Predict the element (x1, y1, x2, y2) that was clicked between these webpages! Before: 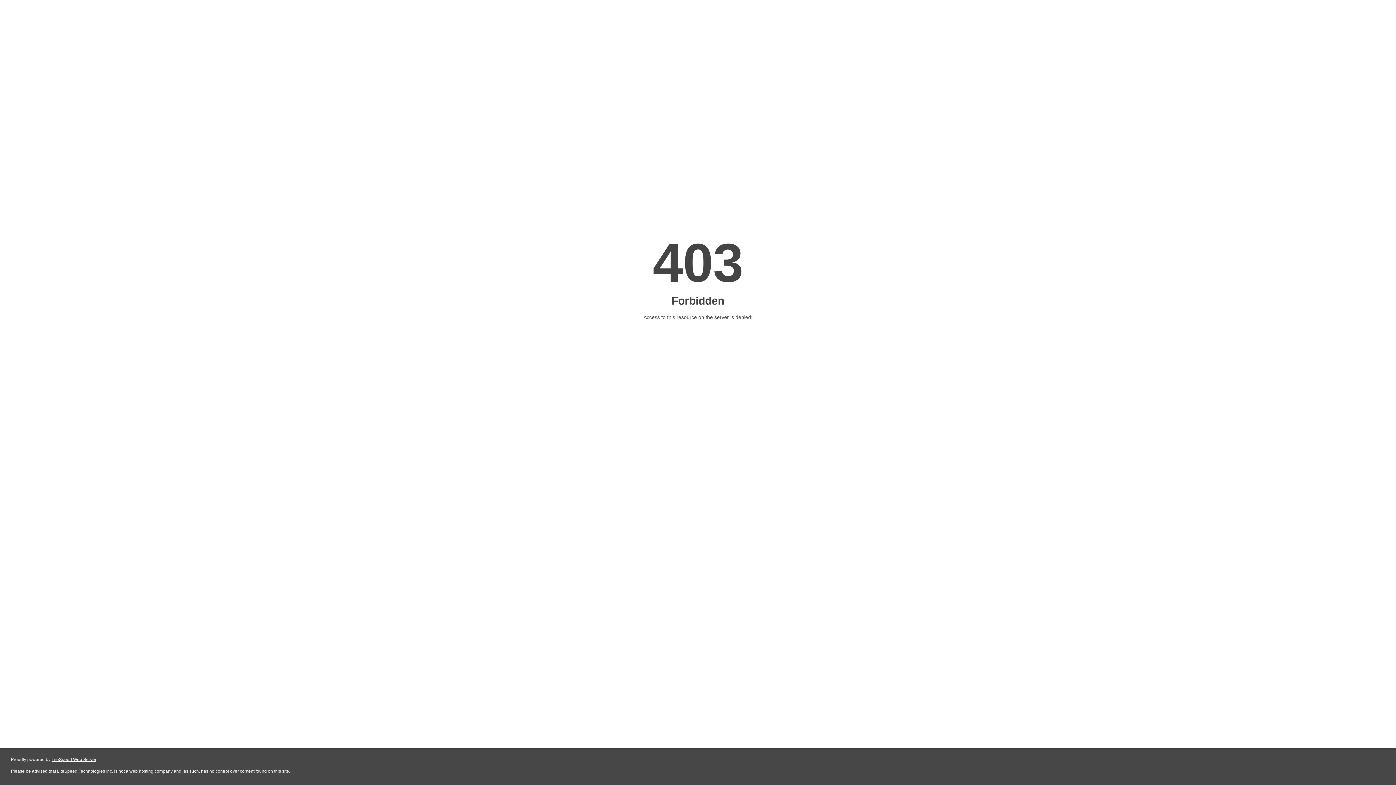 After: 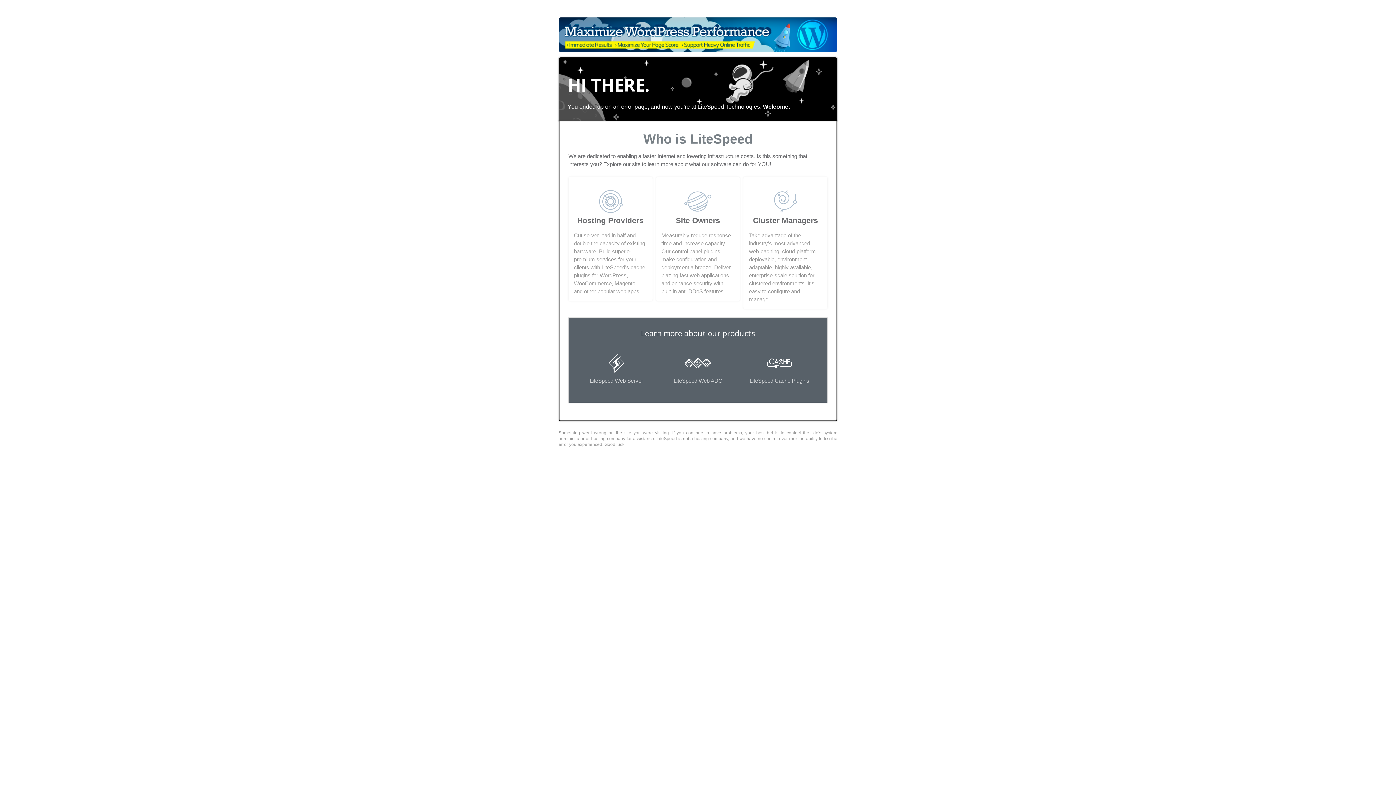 Action: label: LiteSpeed Web Server bbox: (51, 757, 96, 762)